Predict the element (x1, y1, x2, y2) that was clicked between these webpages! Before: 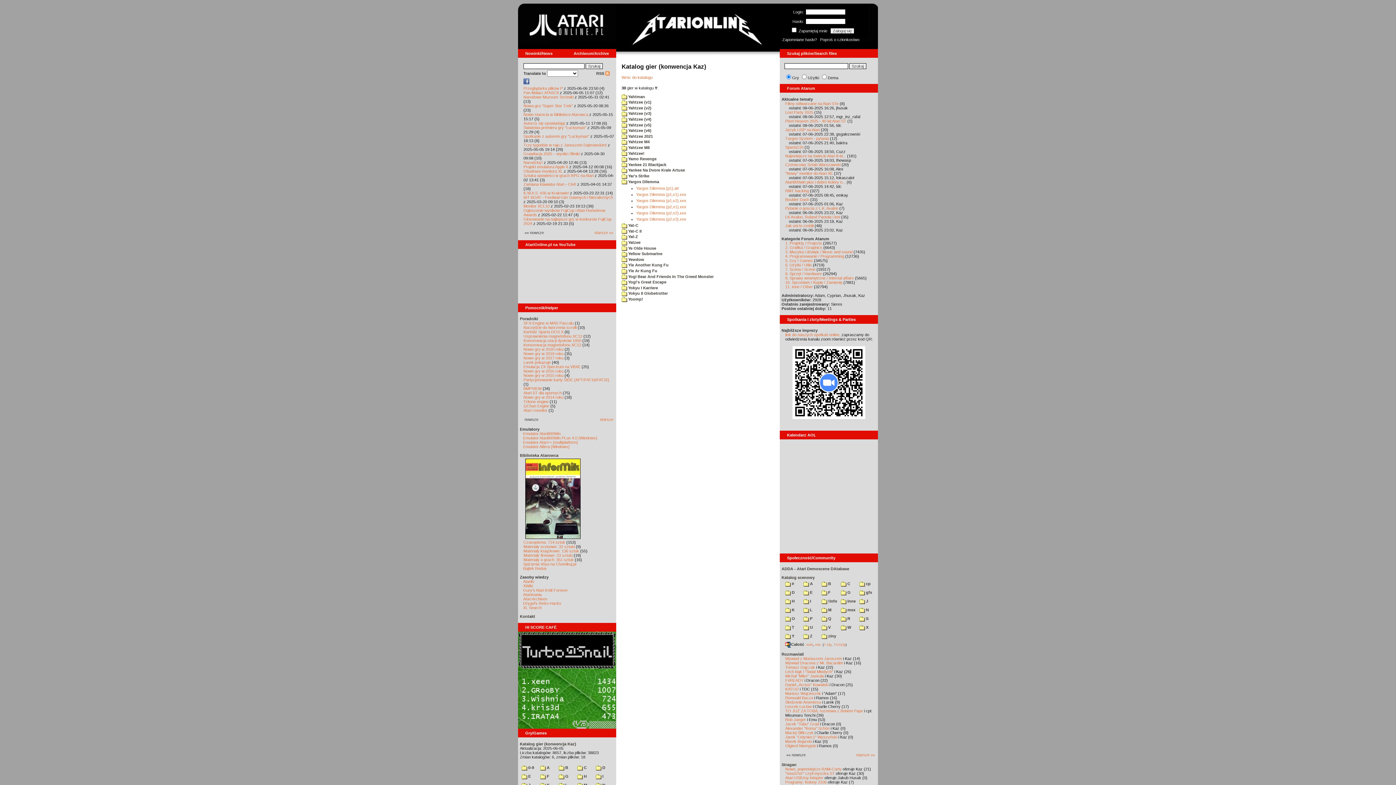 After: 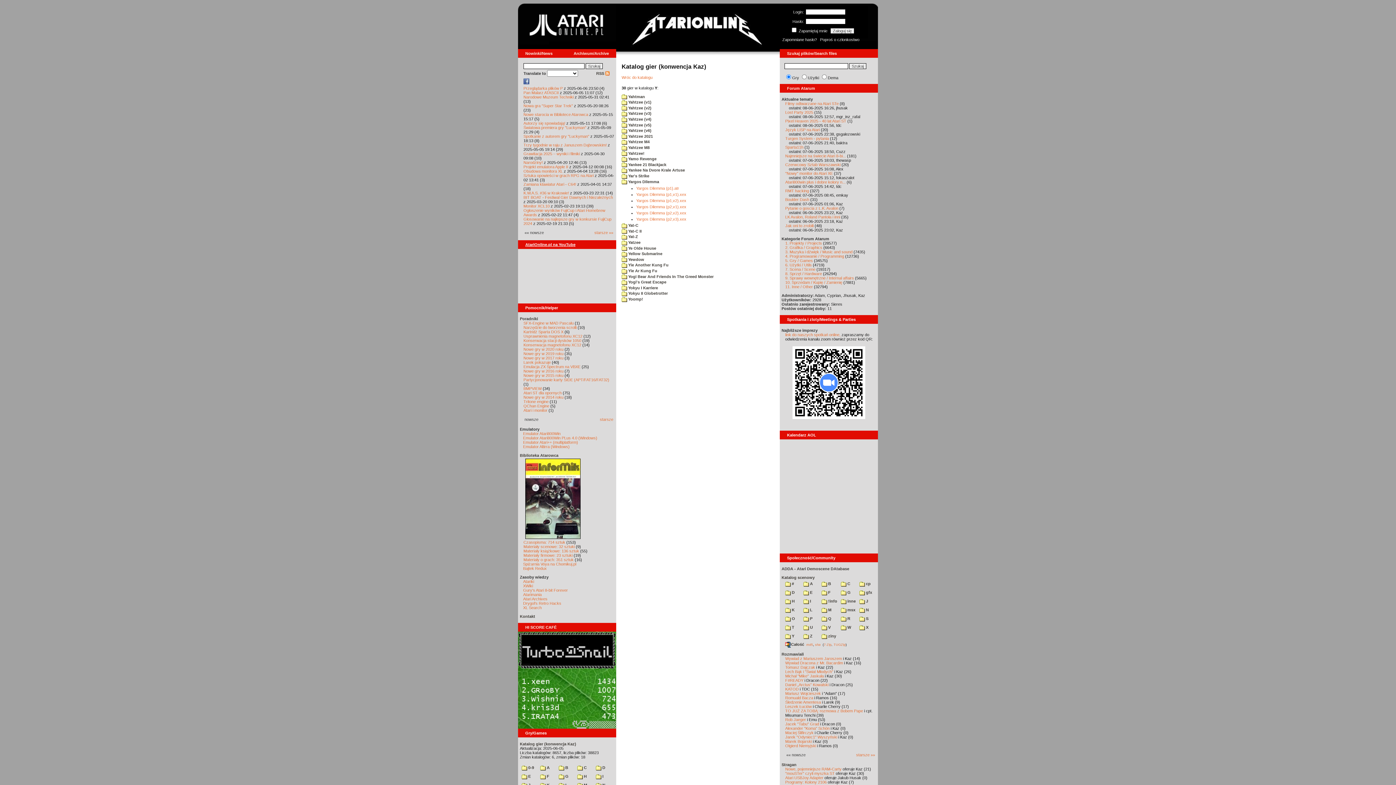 Action: label: AtariOnline.pl na YouTube bbox: (525, 242, 575, 246)